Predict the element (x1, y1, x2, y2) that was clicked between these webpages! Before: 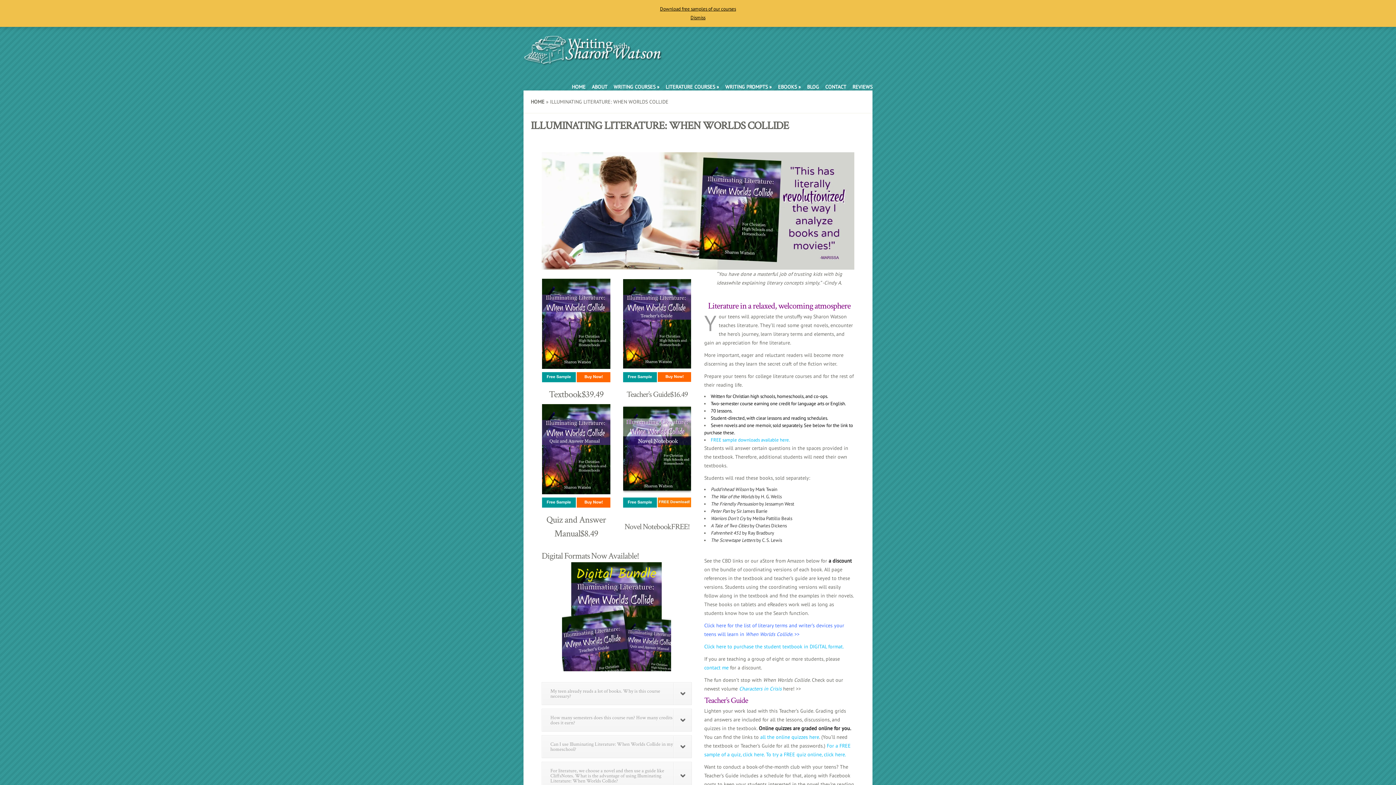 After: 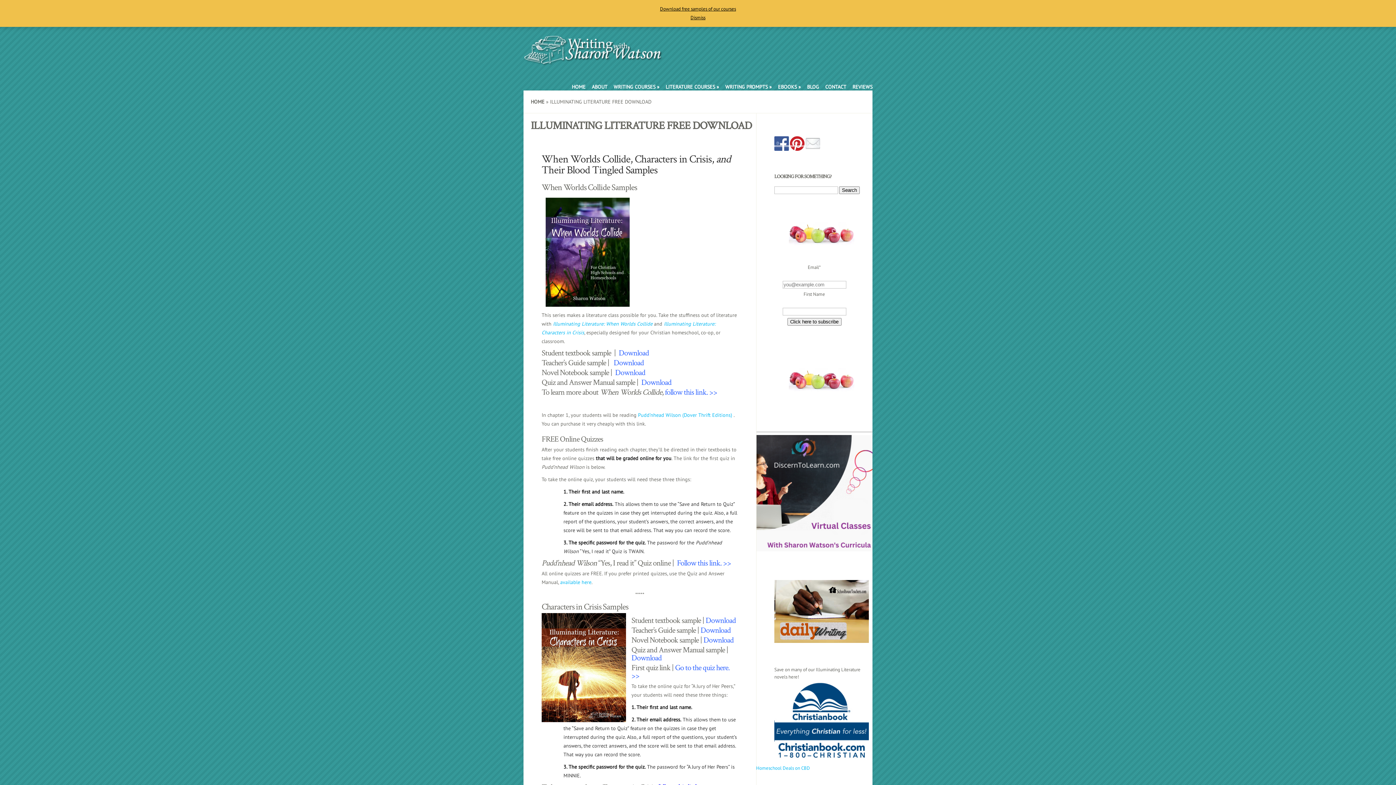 Action: bbox: (623, 377, 657, 383)